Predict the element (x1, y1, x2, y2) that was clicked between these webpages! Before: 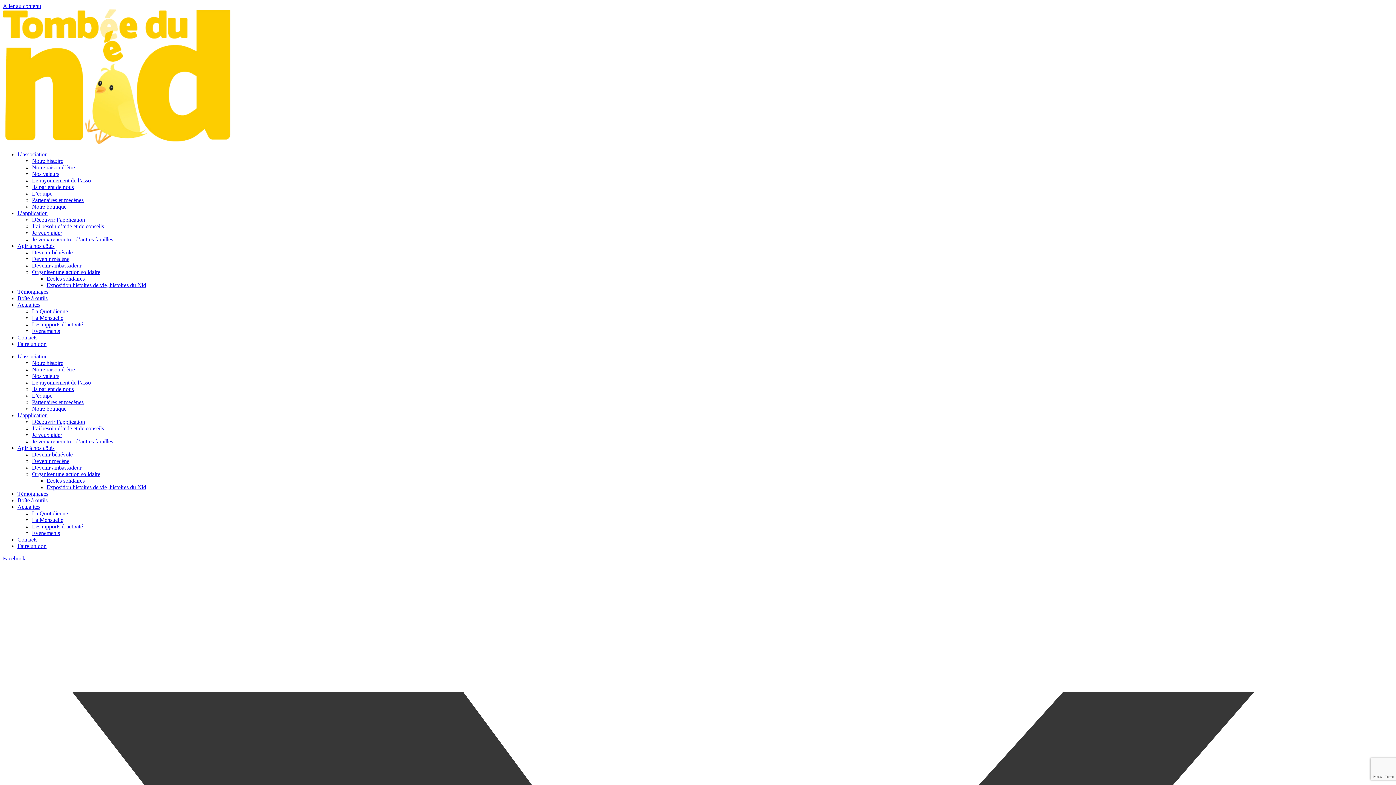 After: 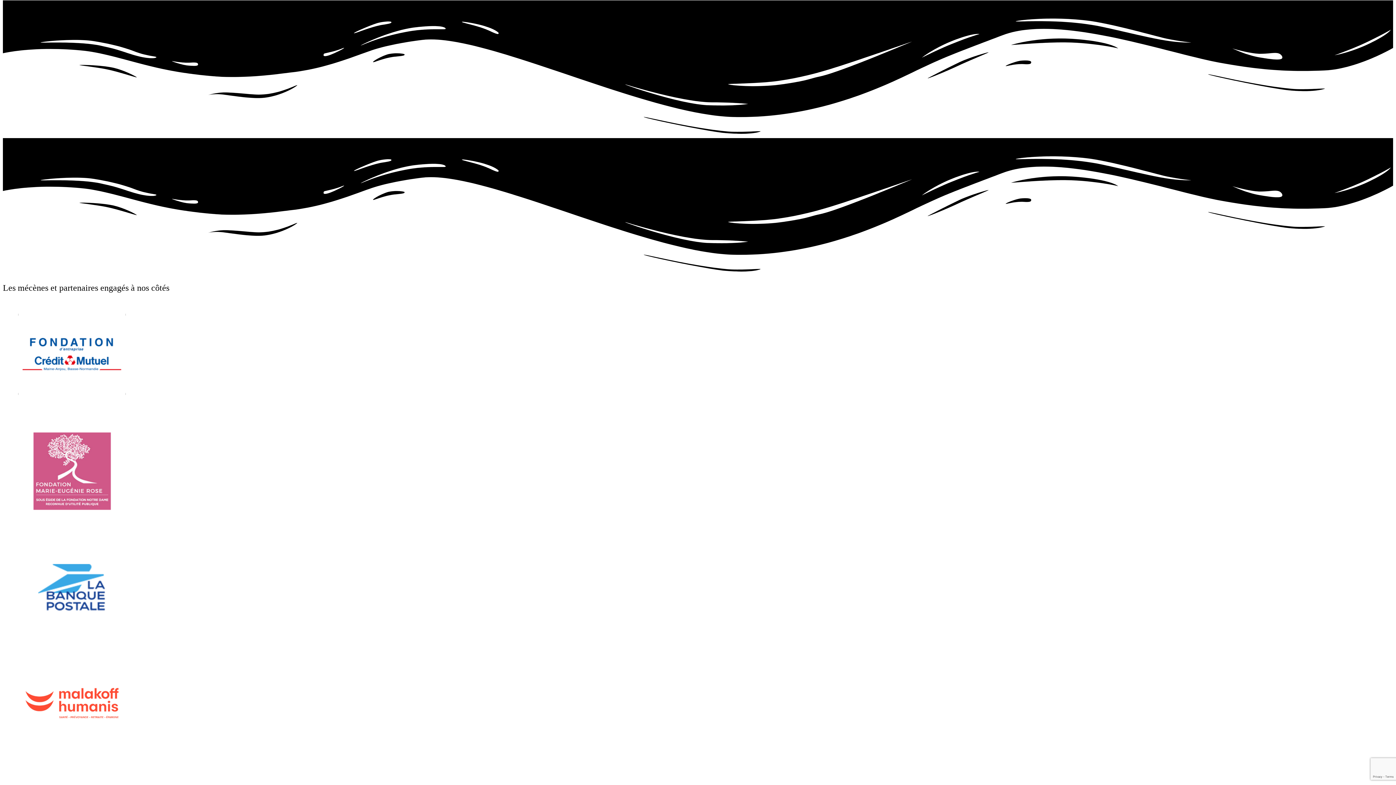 Action: label: Partenaires et mécènes bbox: (32, 399, 83, 405)